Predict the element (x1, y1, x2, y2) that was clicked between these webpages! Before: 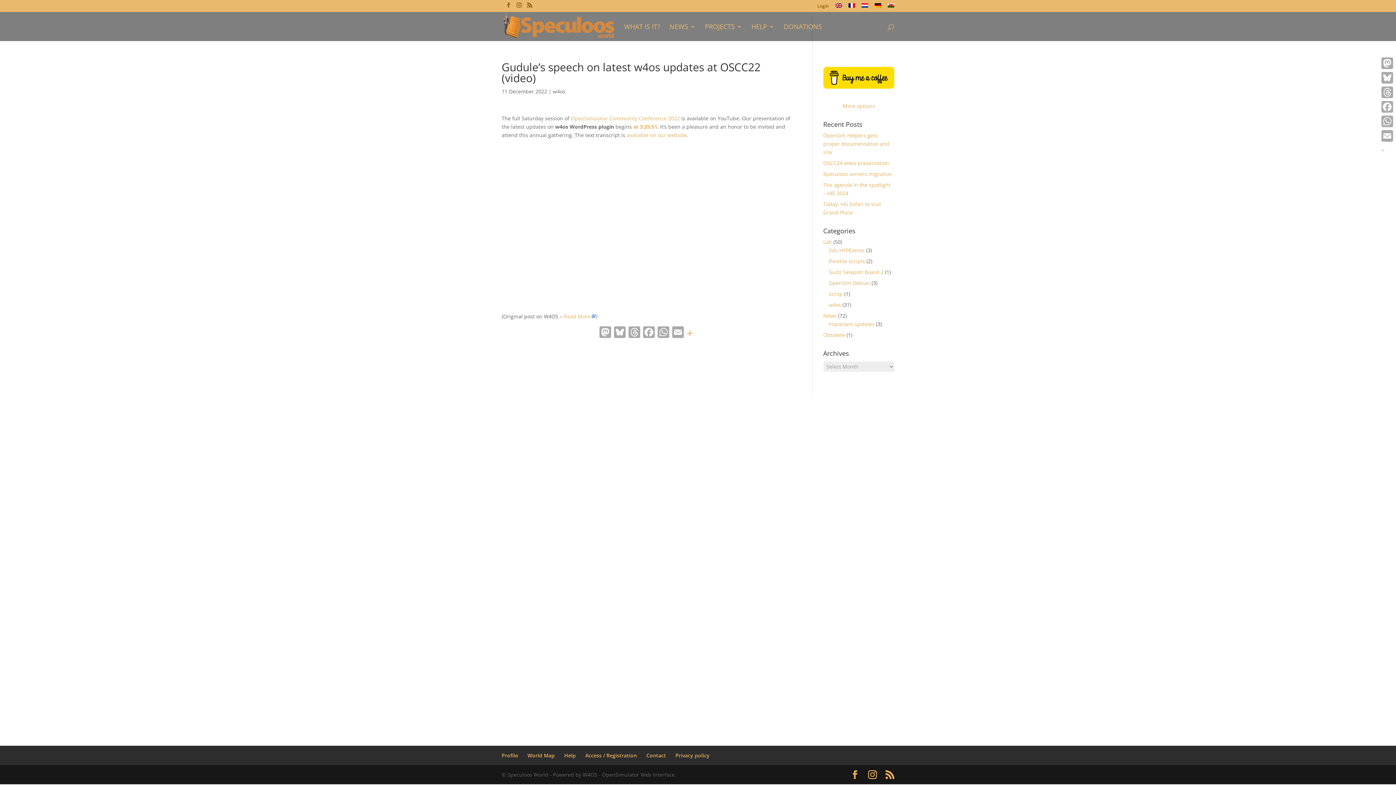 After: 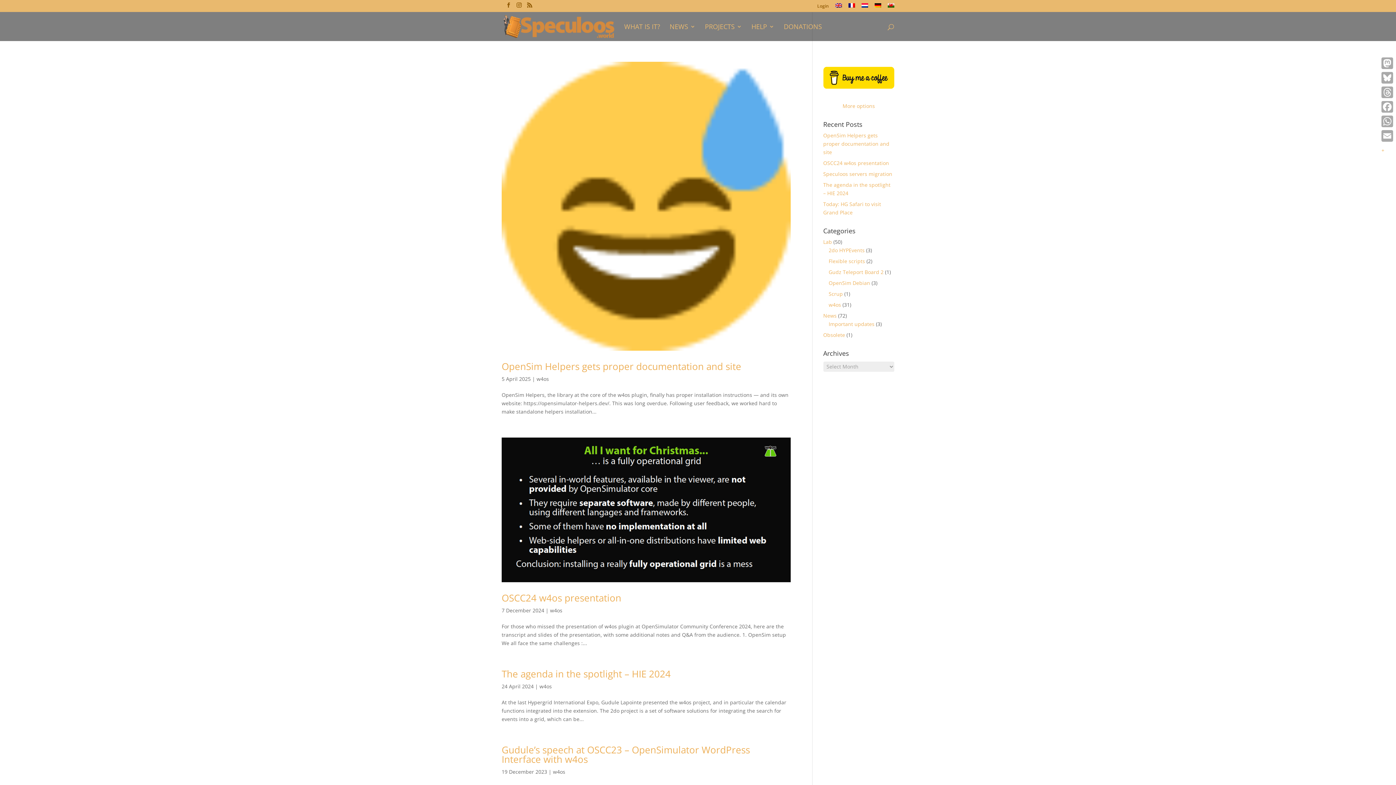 Action: bbox: (553, 88, 565, 94) label: w4os